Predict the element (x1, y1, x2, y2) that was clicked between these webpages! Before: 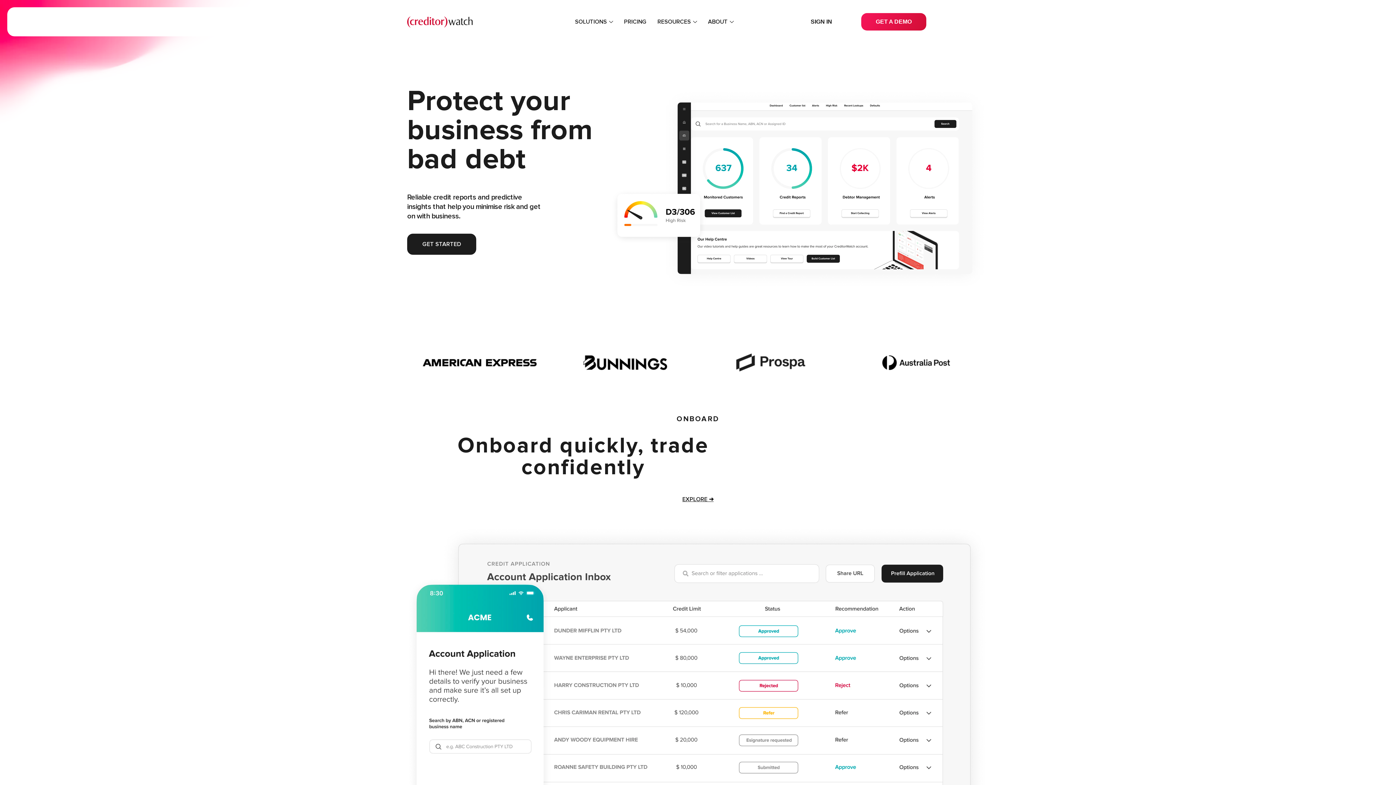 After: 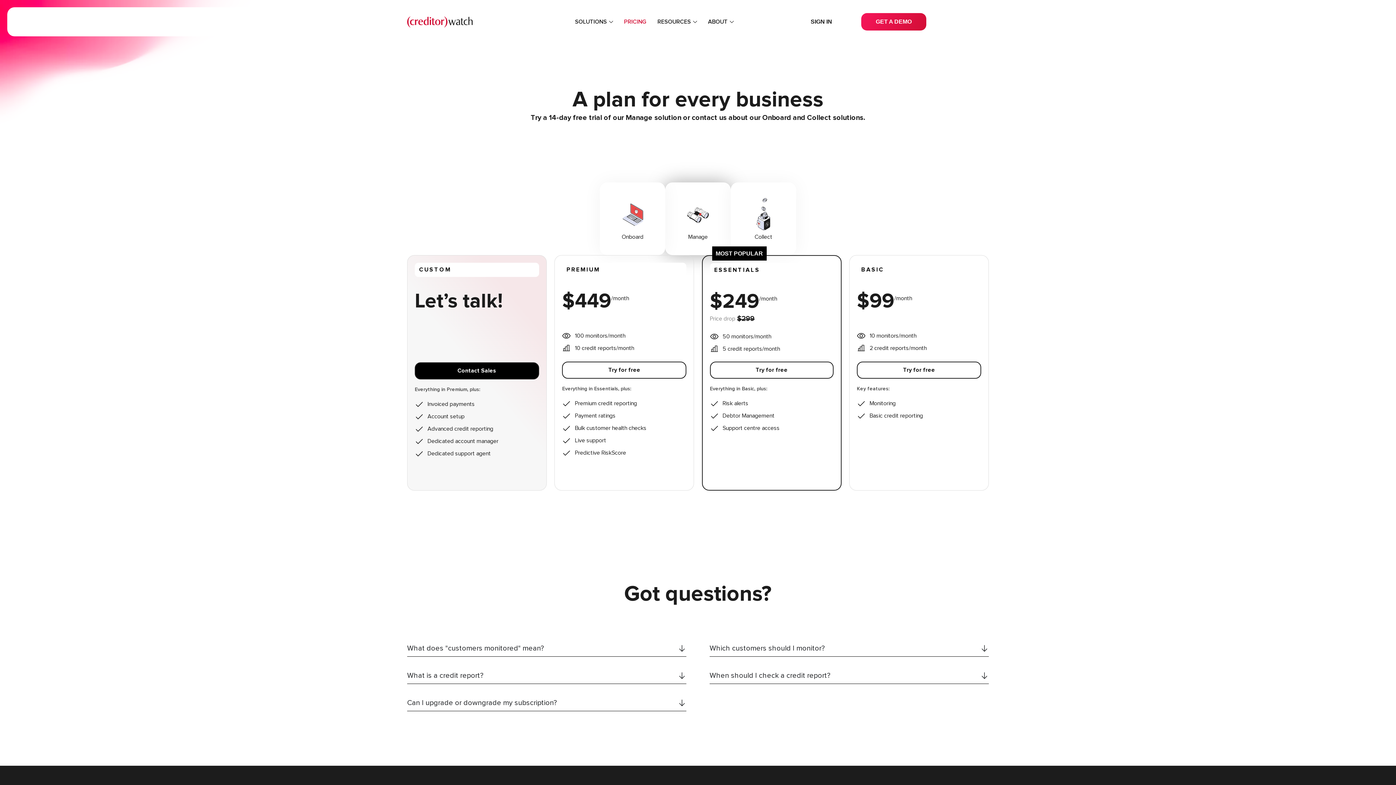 Action: label: GET STARTED bbox: (407, 233, 476, 254)